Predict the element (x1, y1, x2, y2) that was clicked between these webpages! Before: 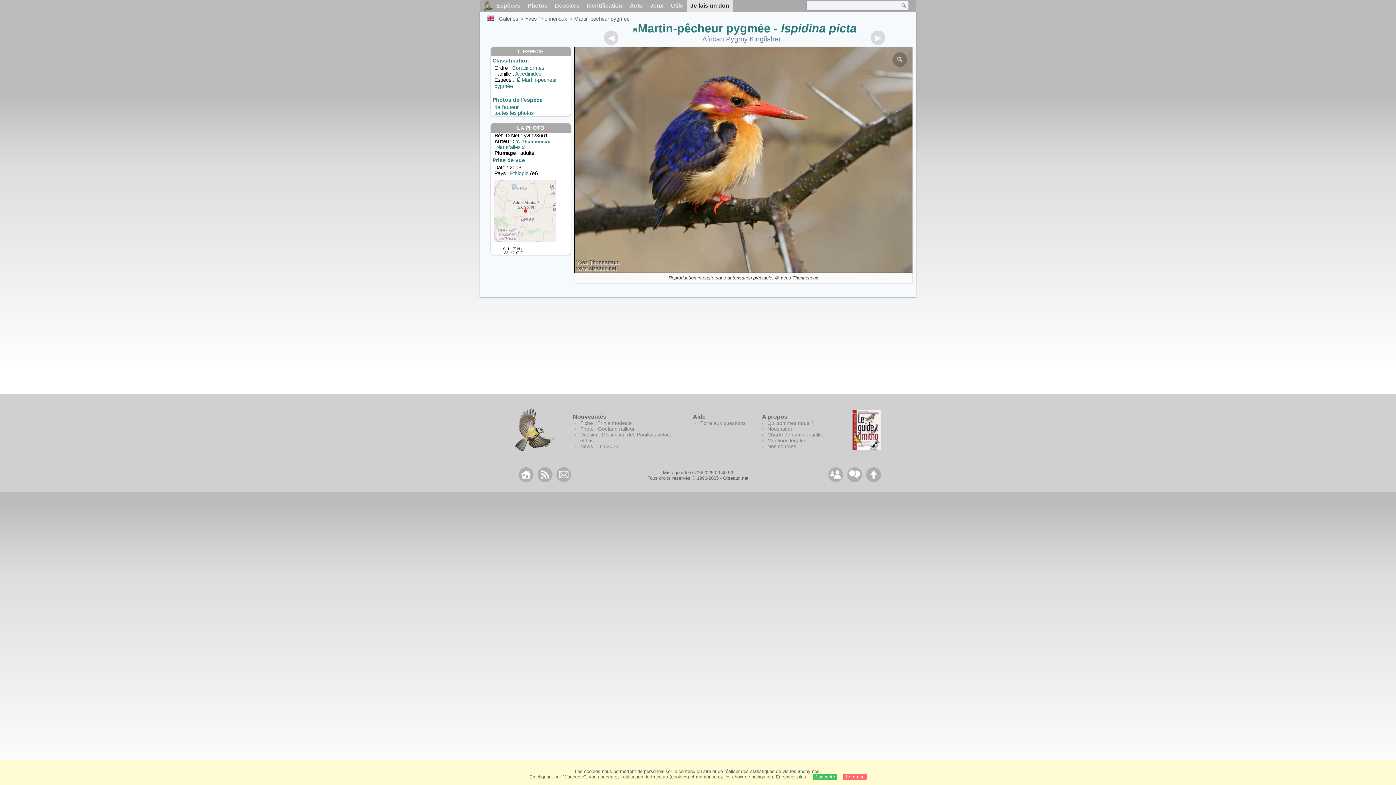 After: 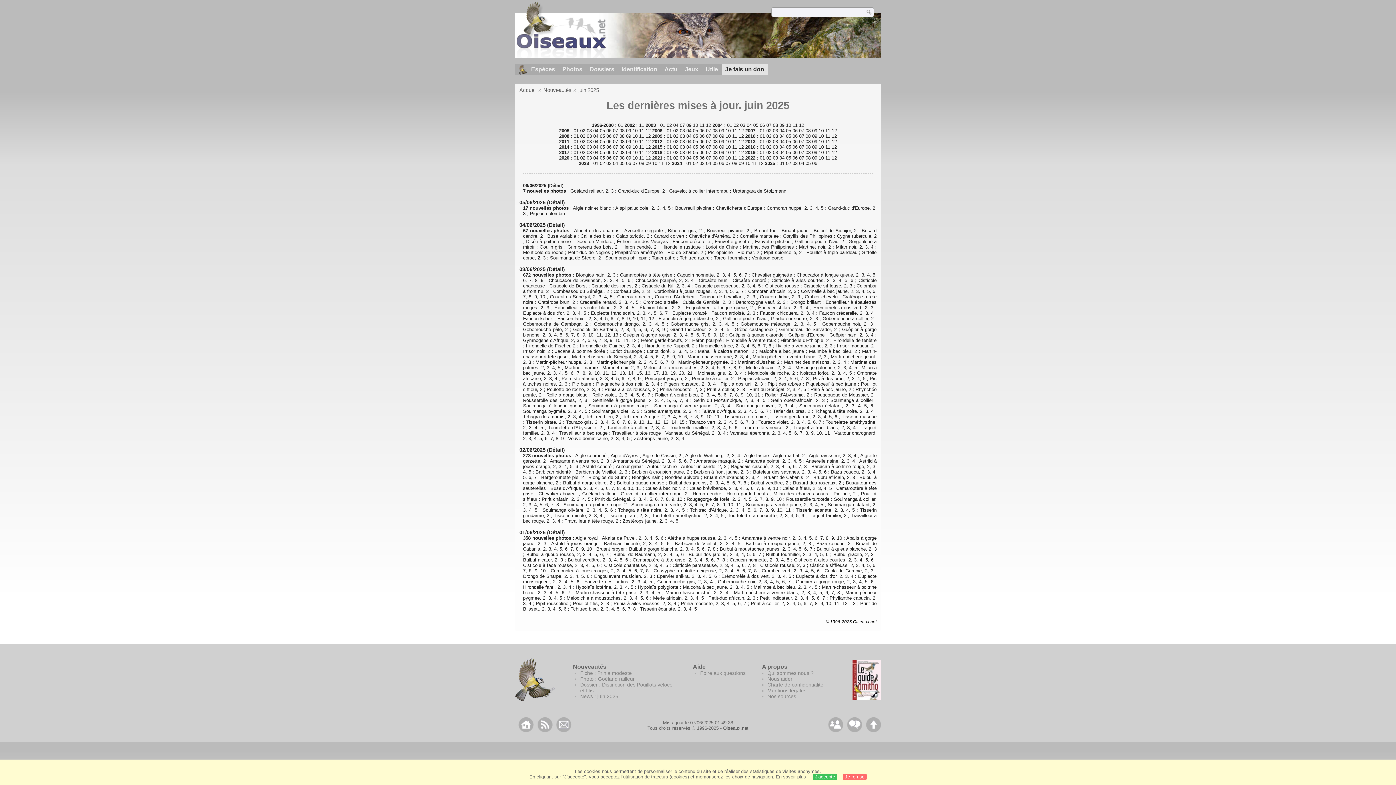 Action: bbox: (667, 0, 686, 11) label: Utile